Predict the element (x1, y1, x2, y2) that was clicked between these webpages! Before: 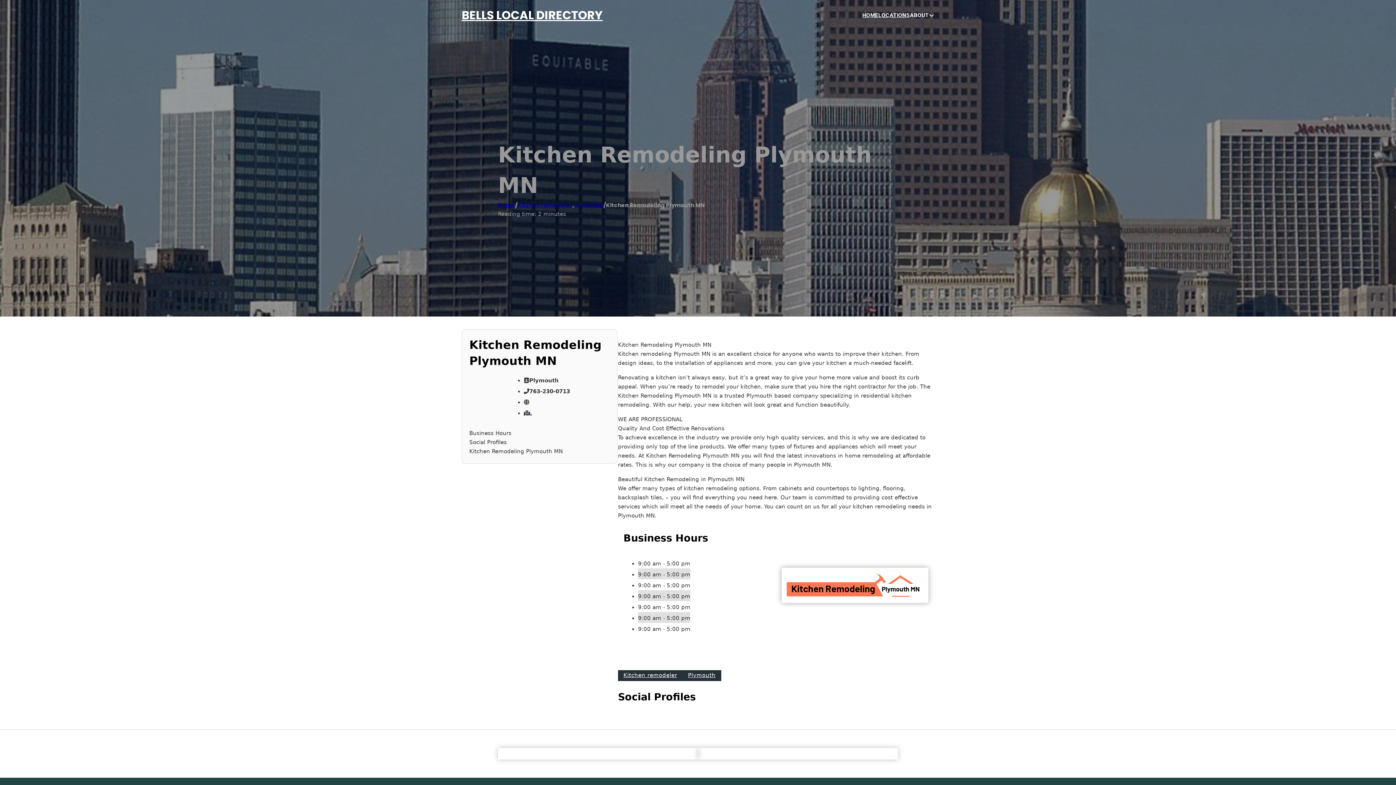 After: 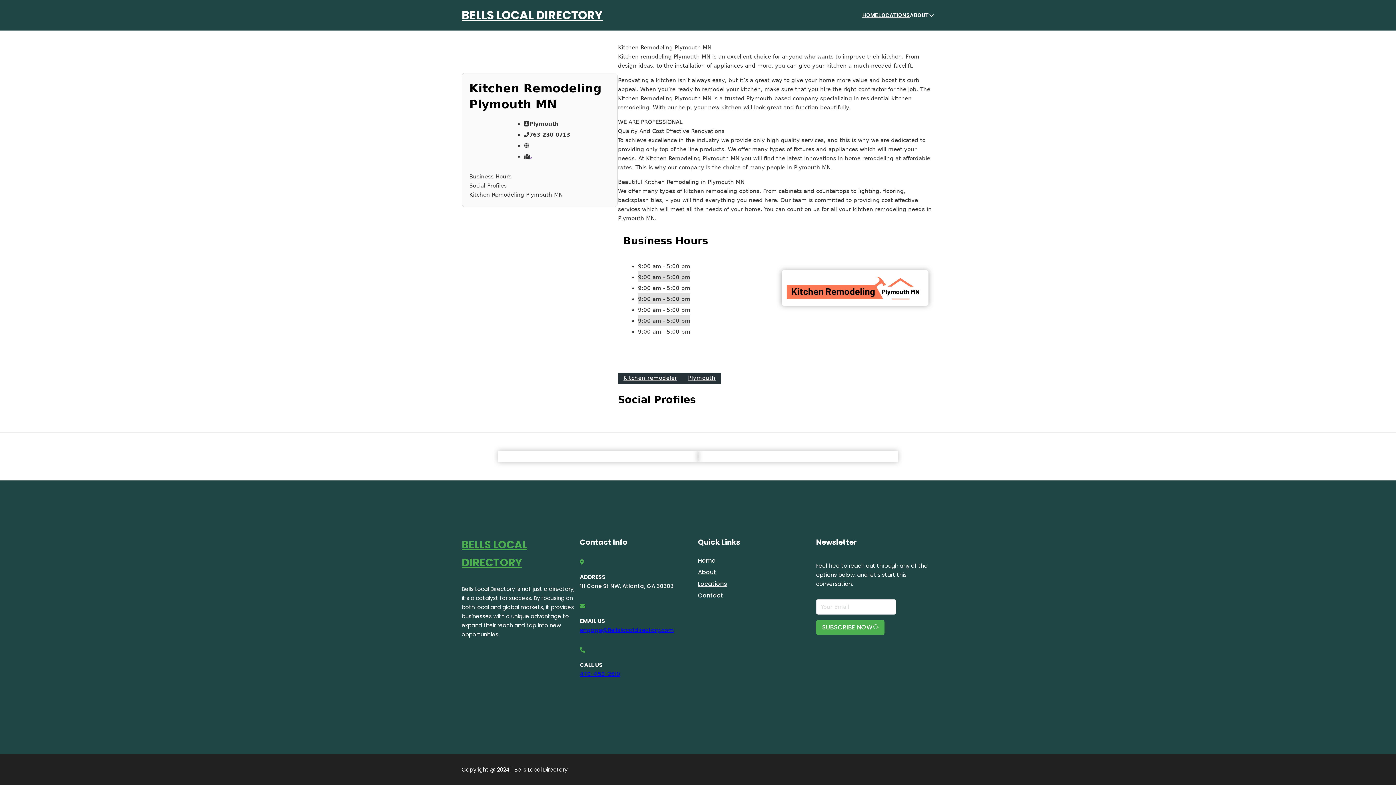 Action: label: Business Hours bbox: (469, 429, 610, 438)